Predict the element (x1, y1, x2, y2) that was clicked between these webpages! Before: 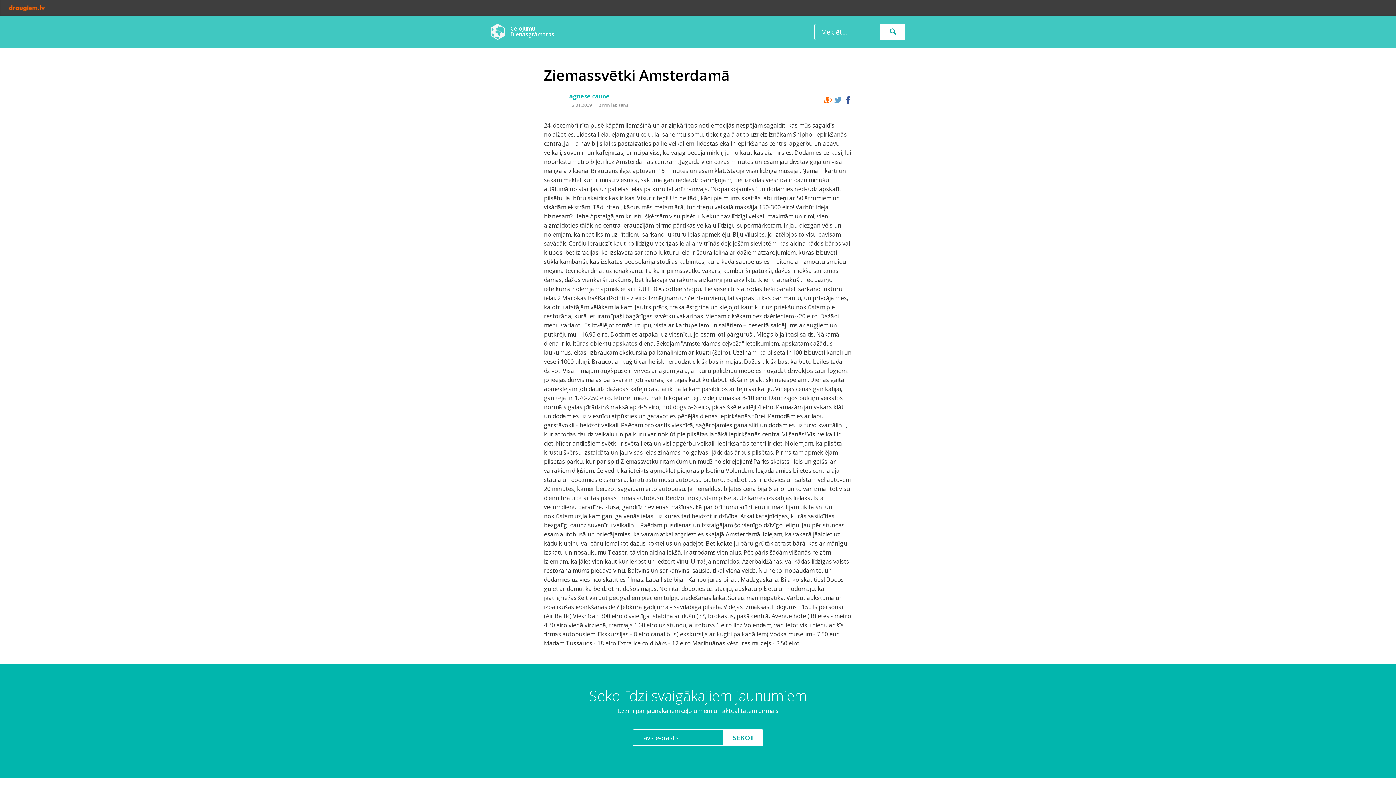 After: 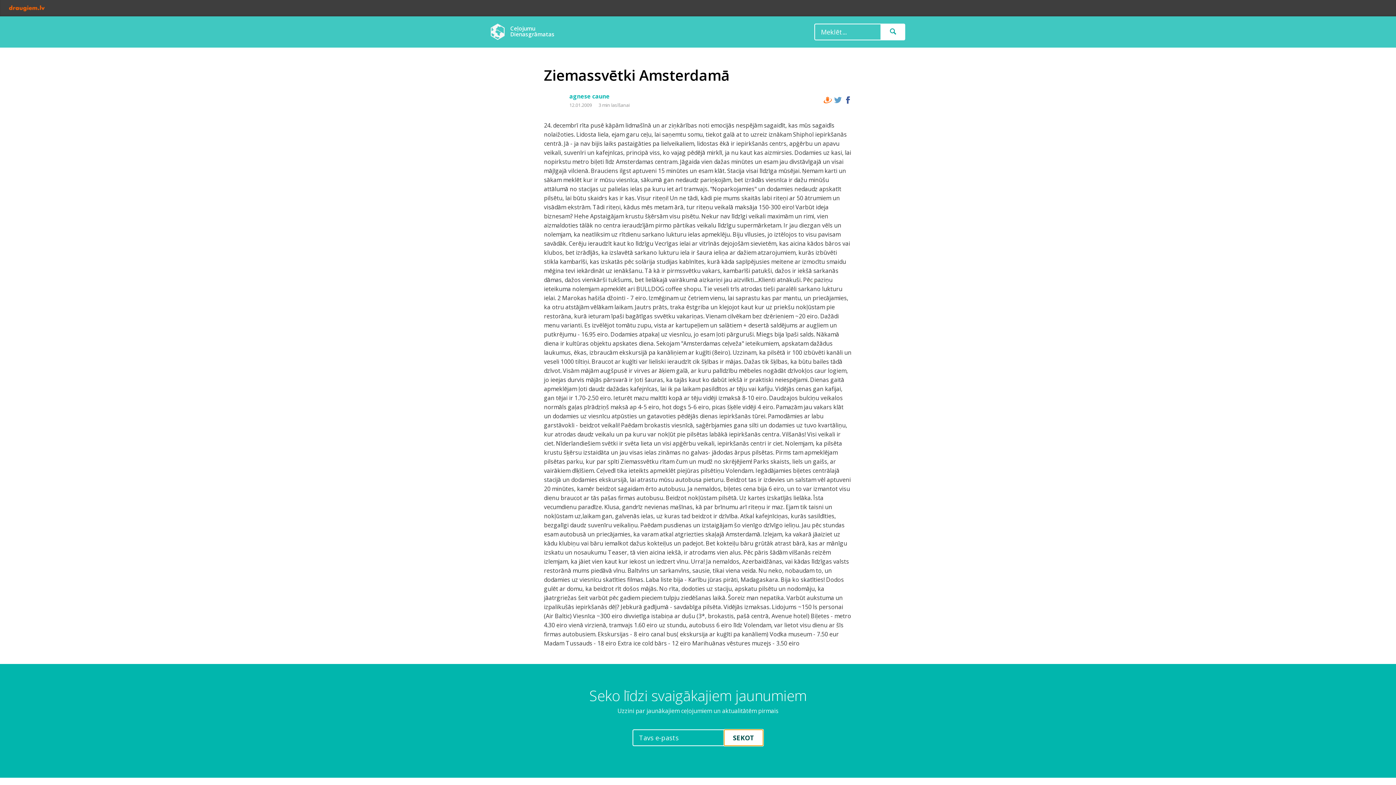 Action: bbox: (724, 729, 763, 746) label: SEKOT